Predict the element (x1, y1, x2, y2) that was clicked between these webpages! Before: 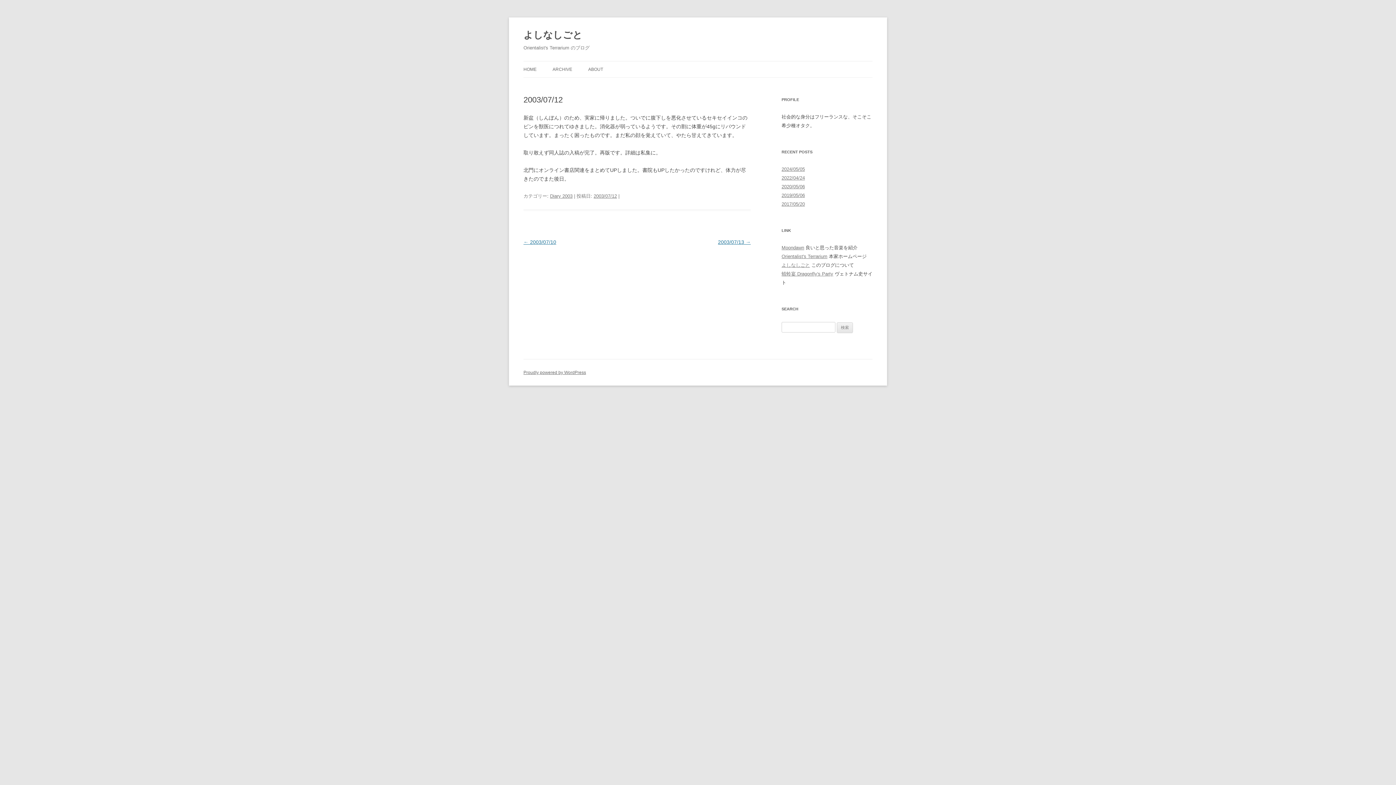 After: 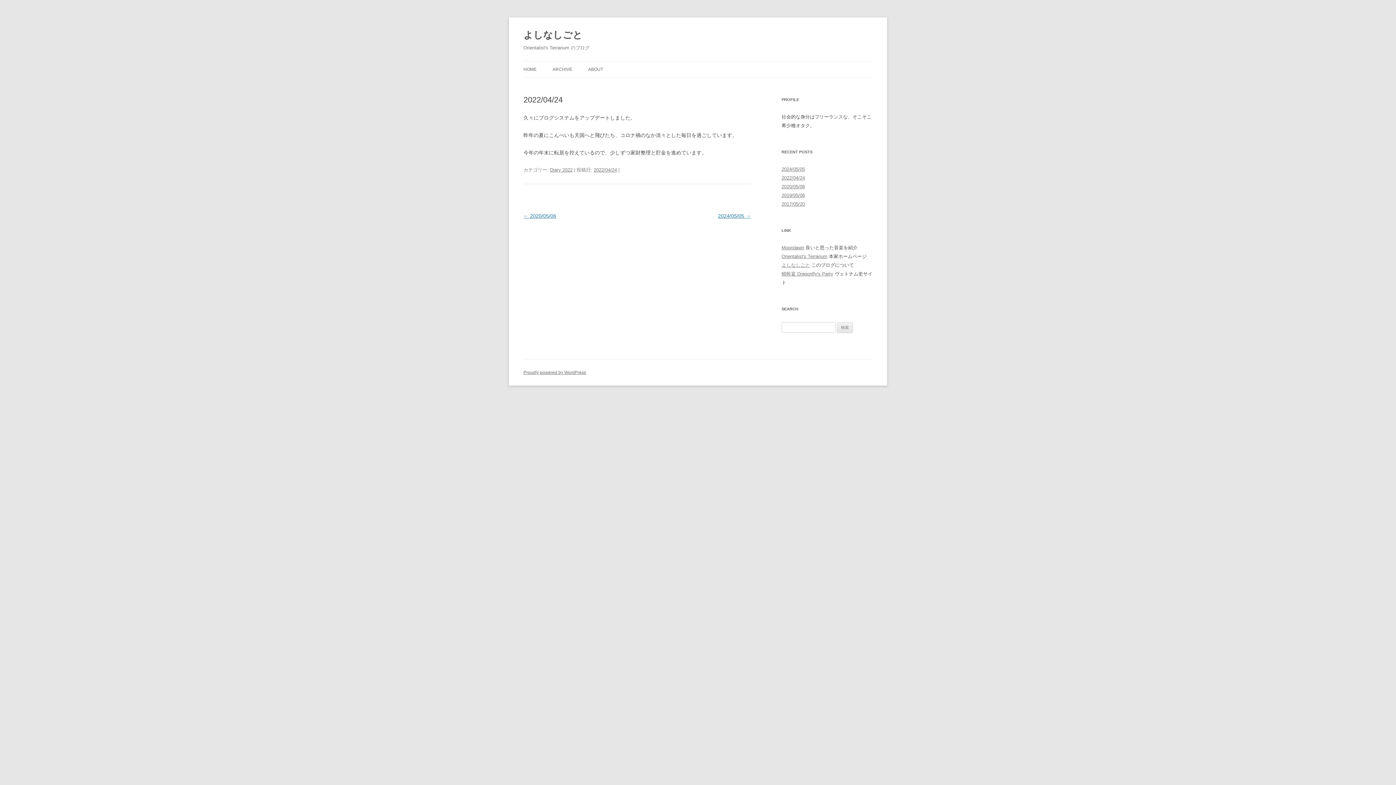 Action: label: 2022/04/24 bbox: (781, 175, 805, 180)